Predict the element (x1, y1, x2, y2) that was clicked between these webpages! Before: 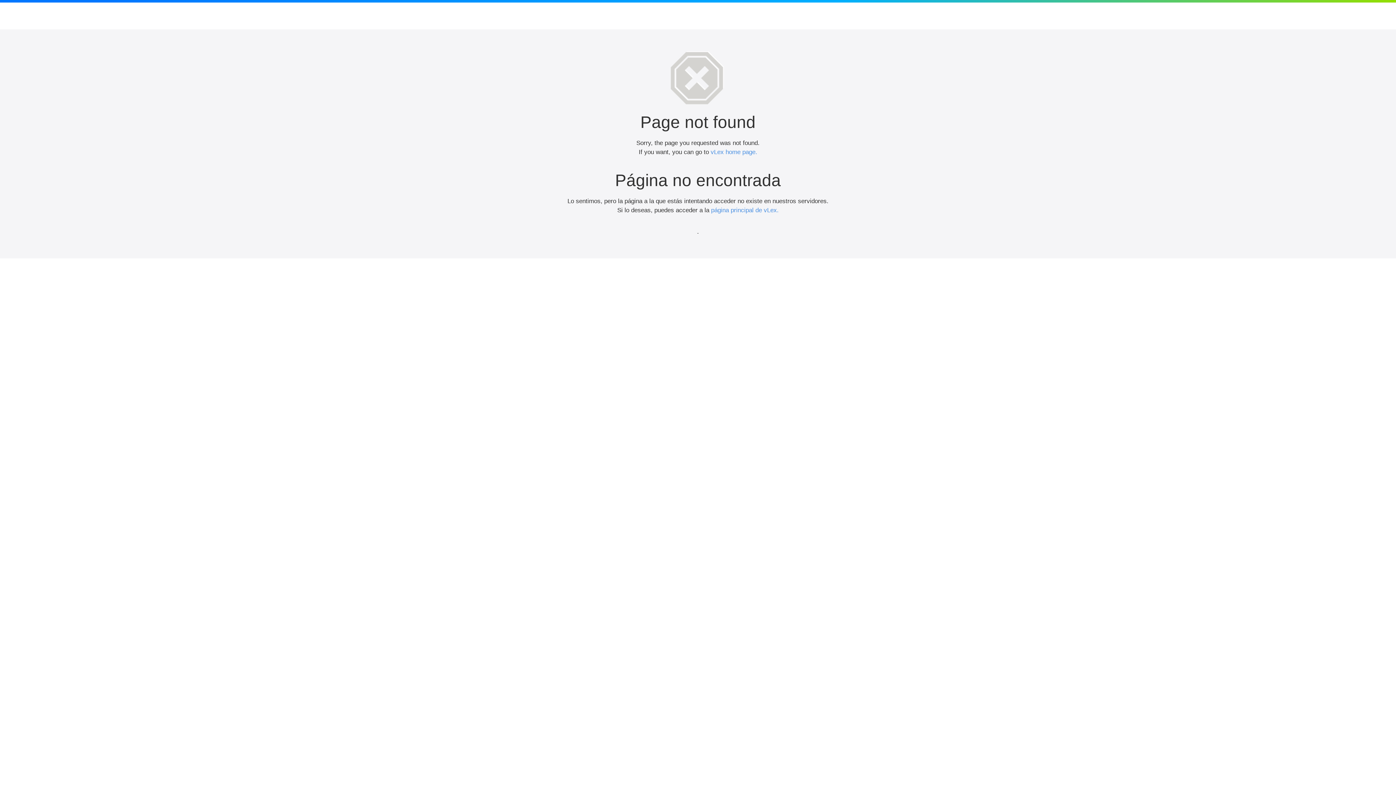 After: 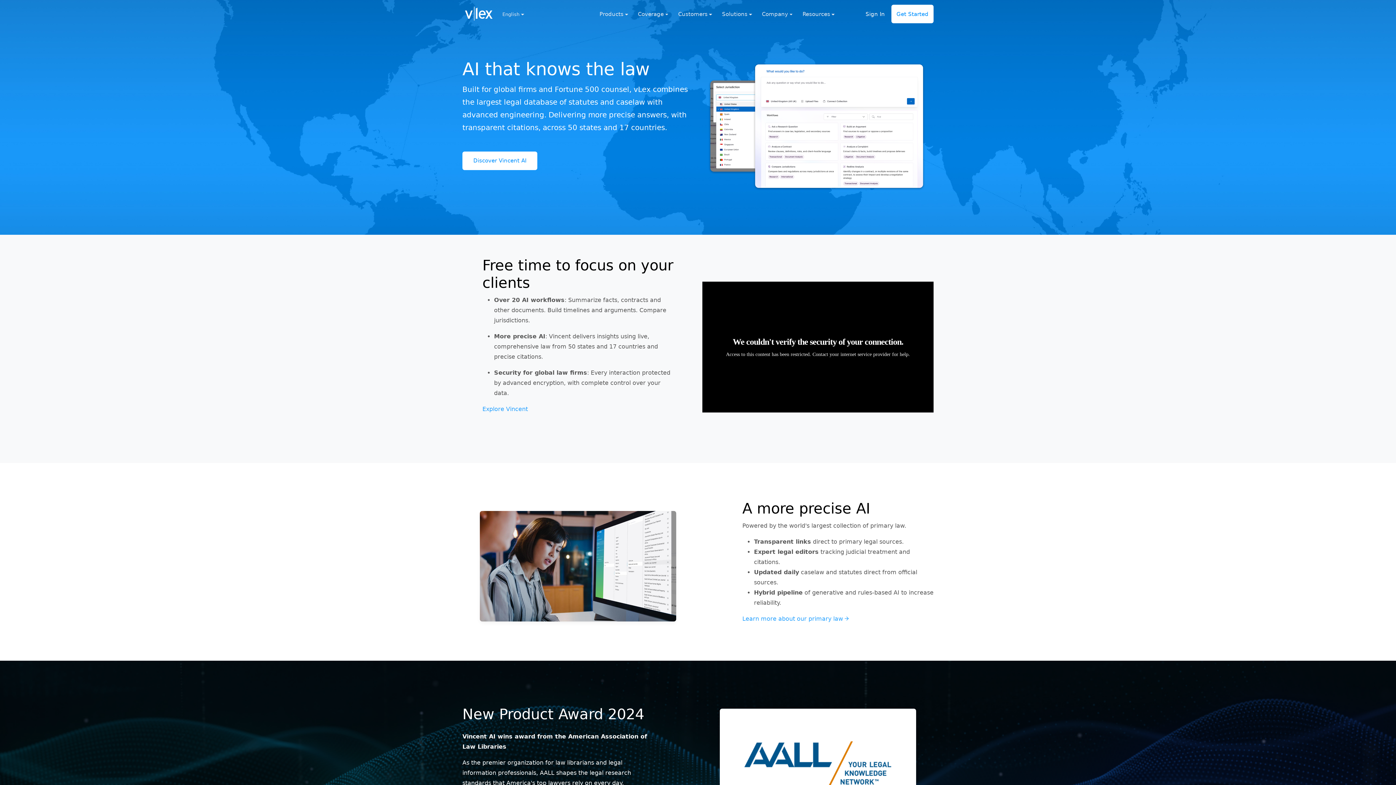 Action: bbox: (485, 8, 518, 29)